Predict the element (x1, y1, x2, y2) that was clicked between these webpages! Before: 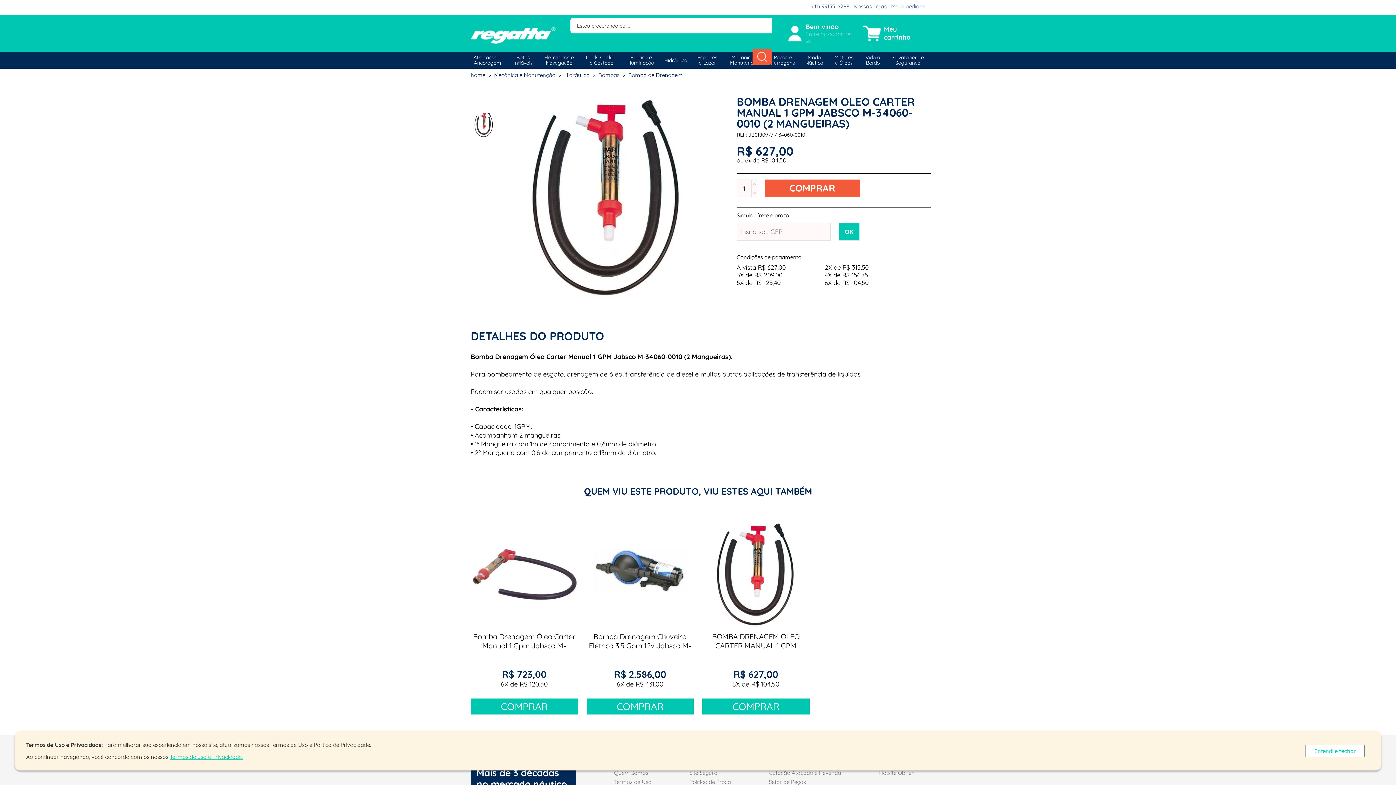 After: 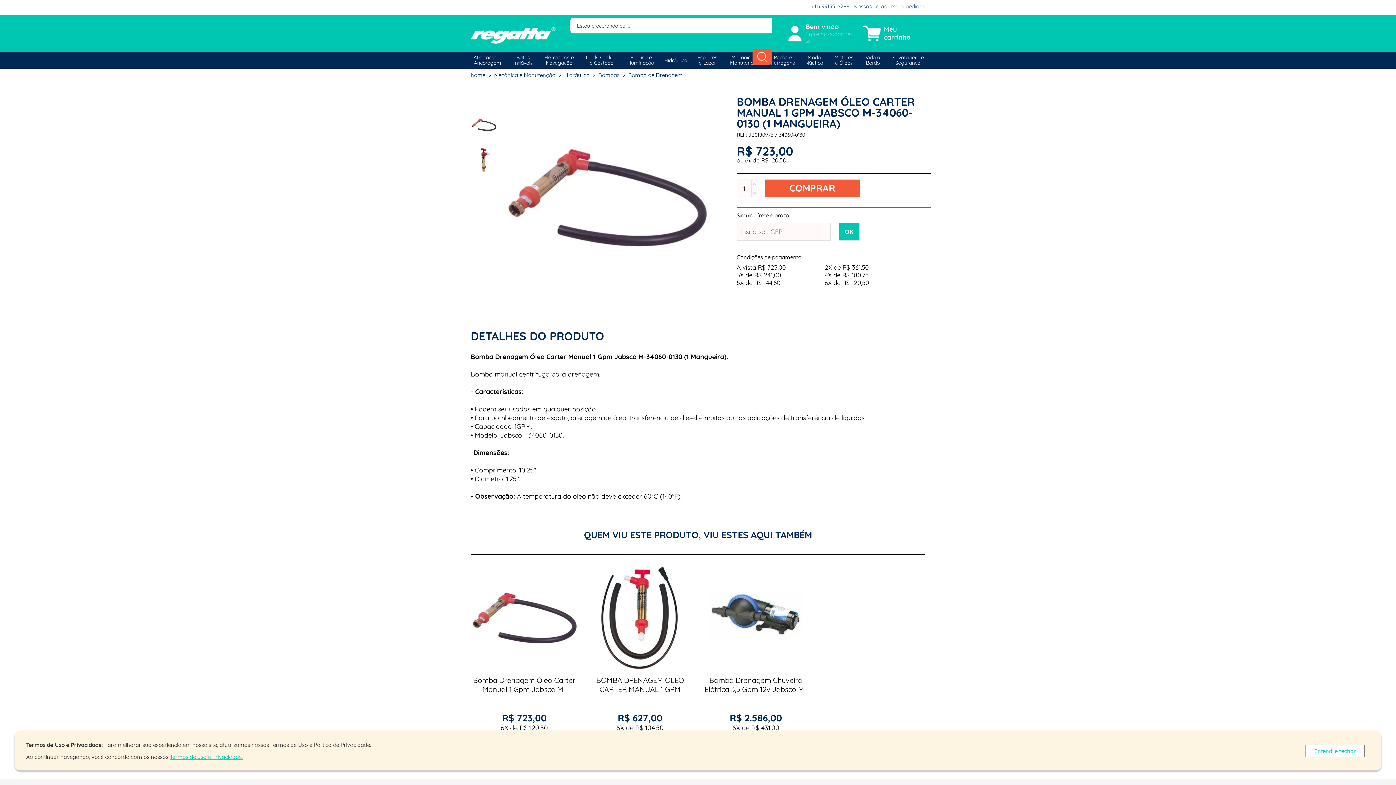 Action: bbox: (470, 521, 578, 628)